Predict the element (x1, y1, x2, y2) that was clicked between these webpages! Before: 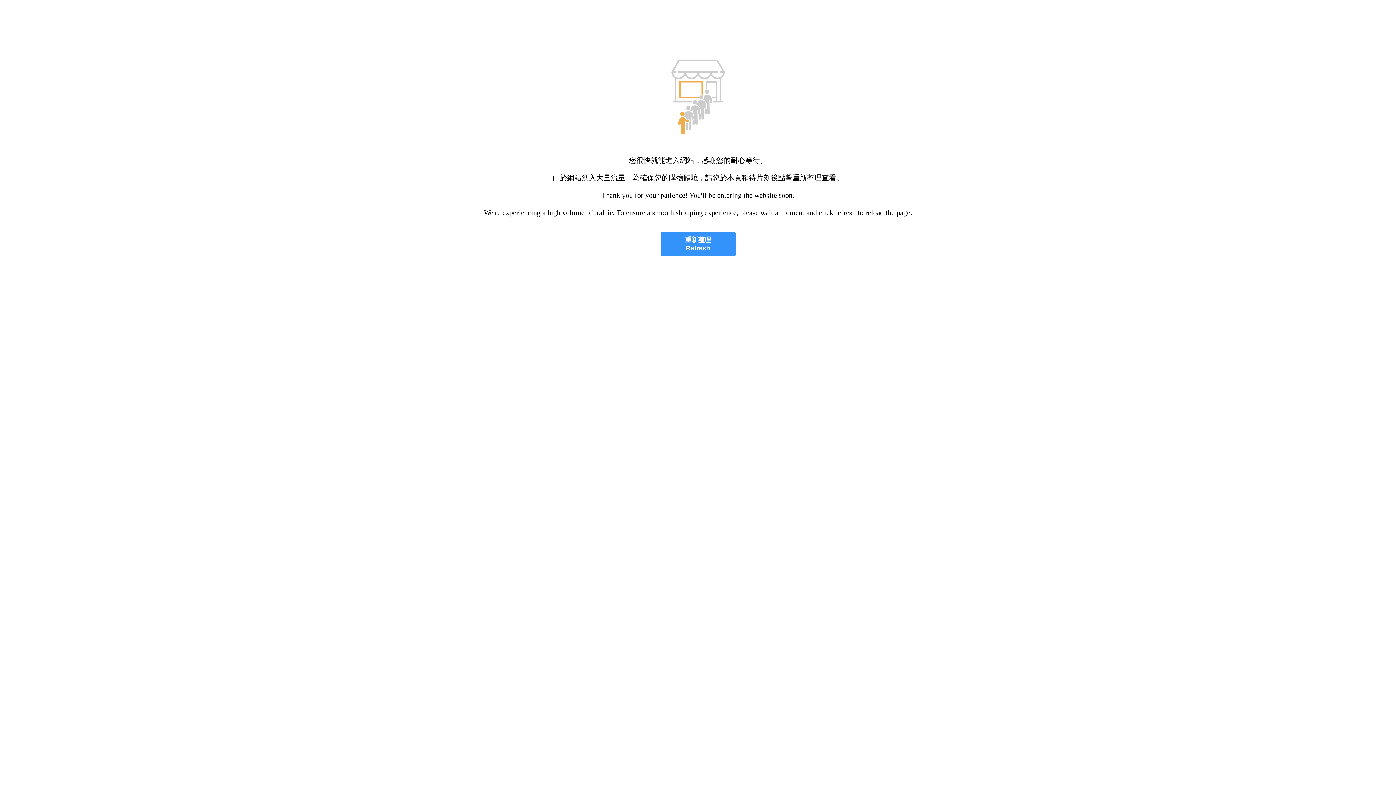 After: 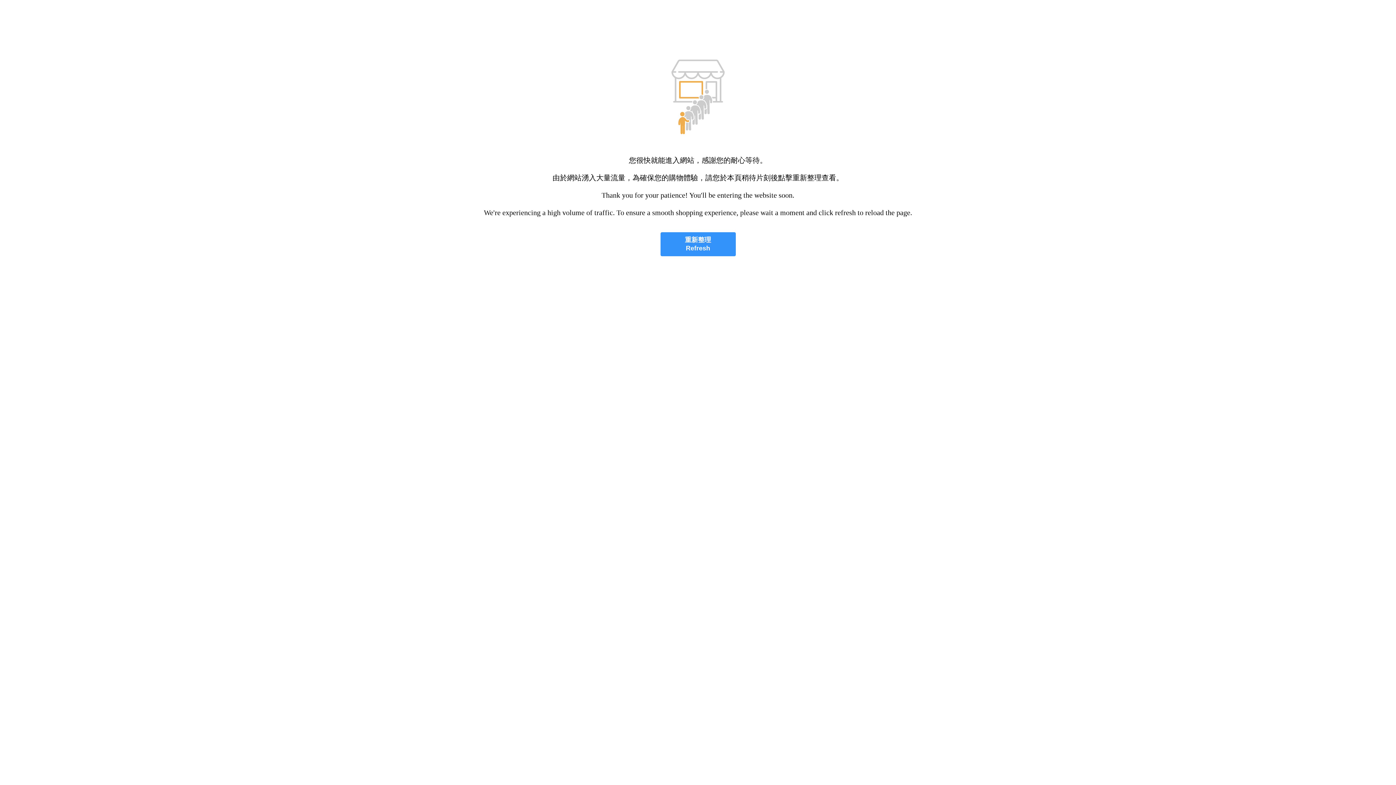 Action: bbox: (660, 232, 735, 256) label: 重新整理
Refresh